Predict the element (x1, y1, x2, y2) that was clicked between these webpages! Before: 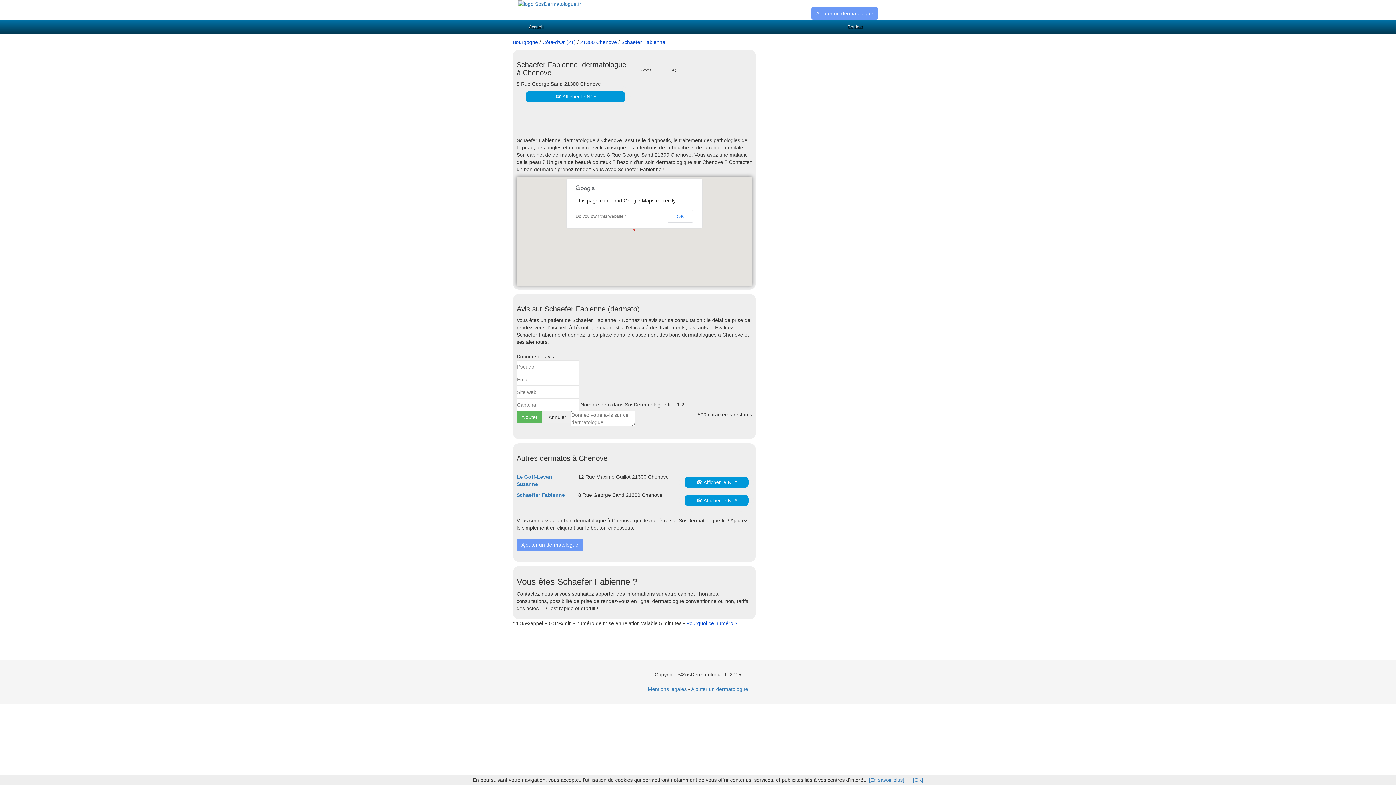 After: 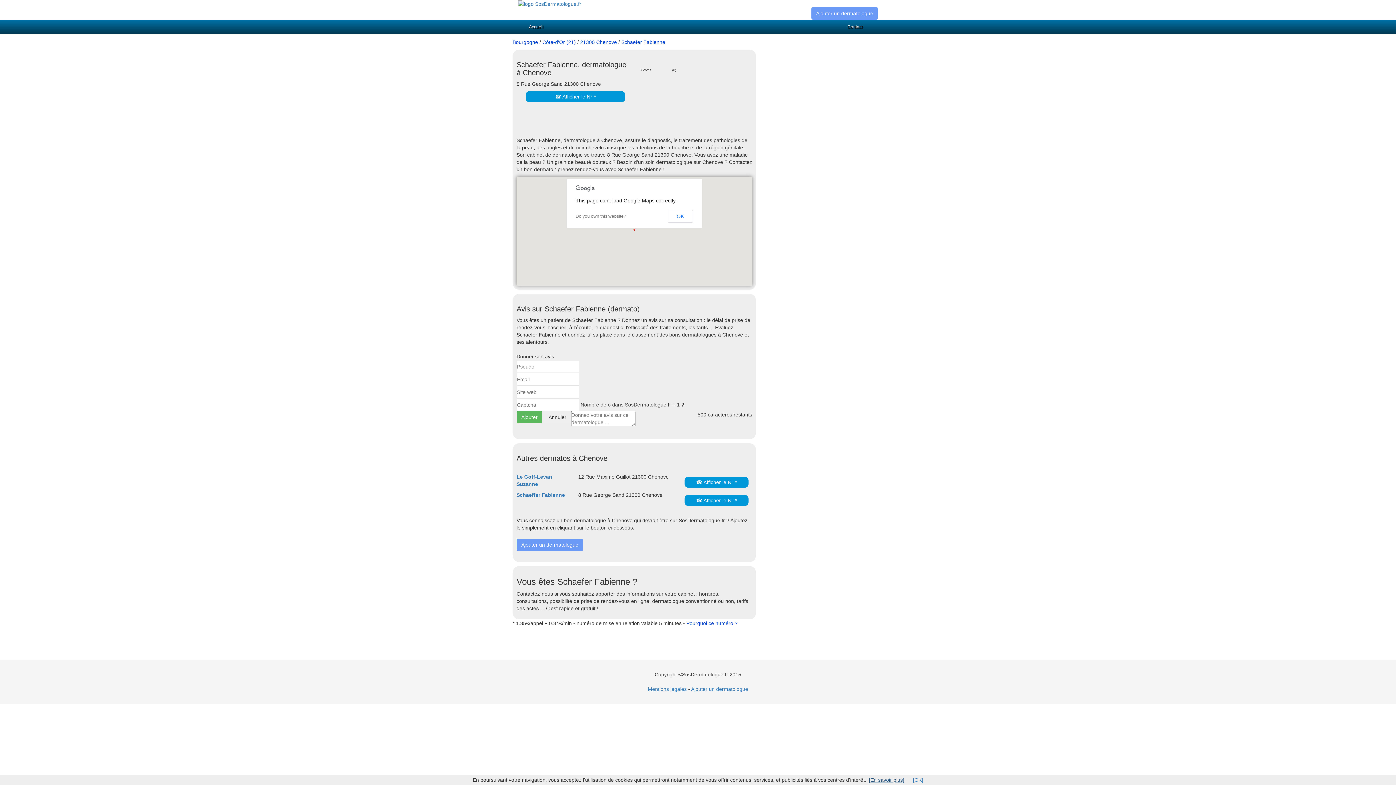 Action: bbox: (869, 777, 904, 783) label: [En savoir plus]